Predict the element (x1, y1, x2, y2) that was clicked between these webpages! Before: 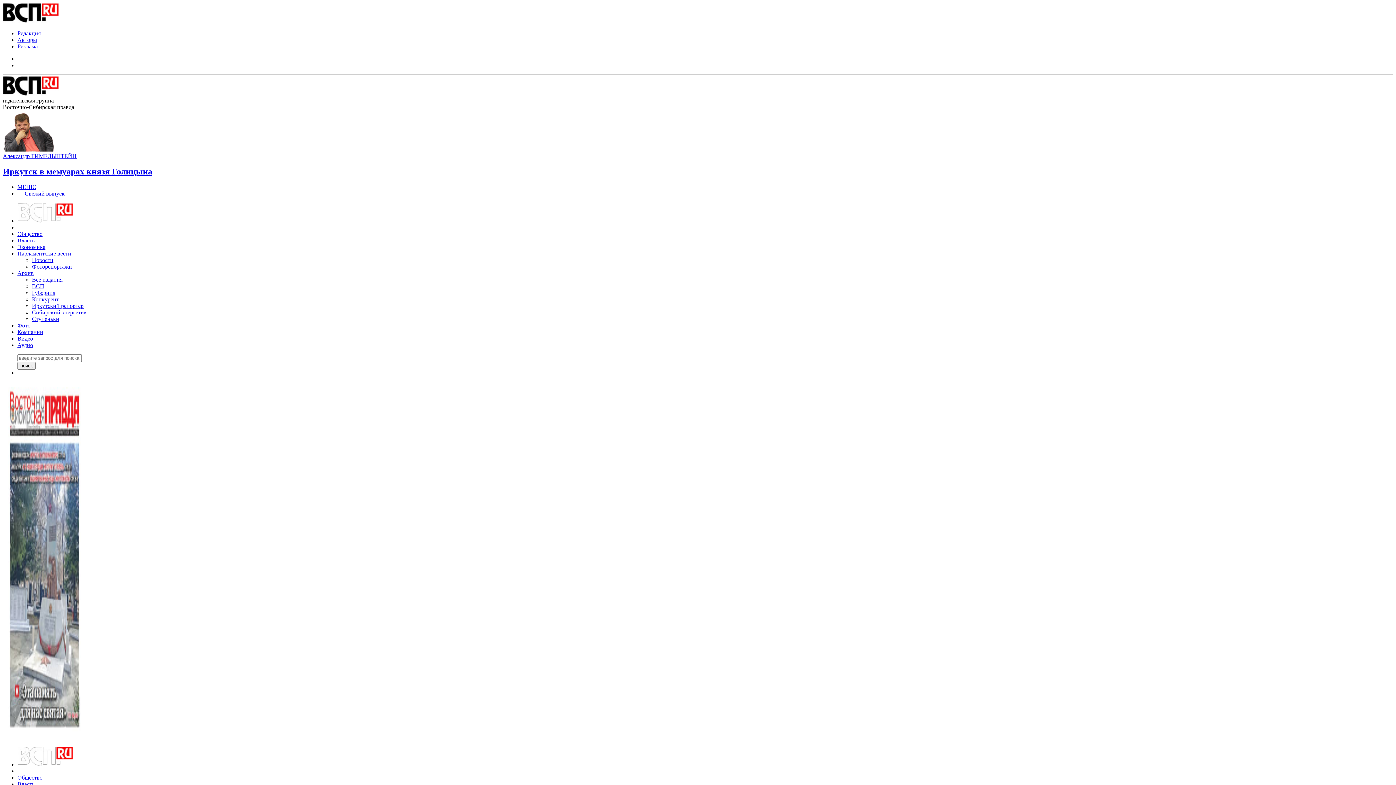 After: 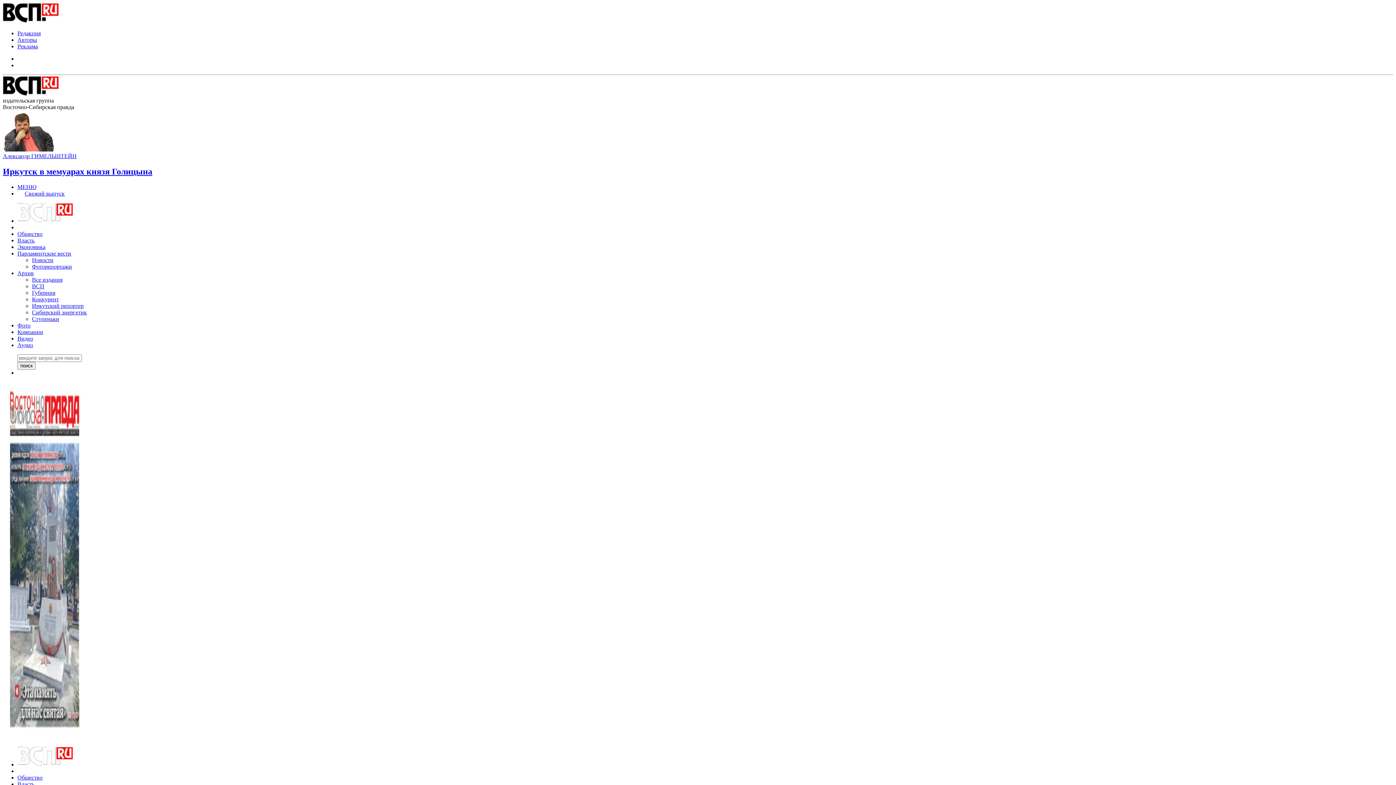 Action: label: ВСП bbox: (32, 283, 44, 289)